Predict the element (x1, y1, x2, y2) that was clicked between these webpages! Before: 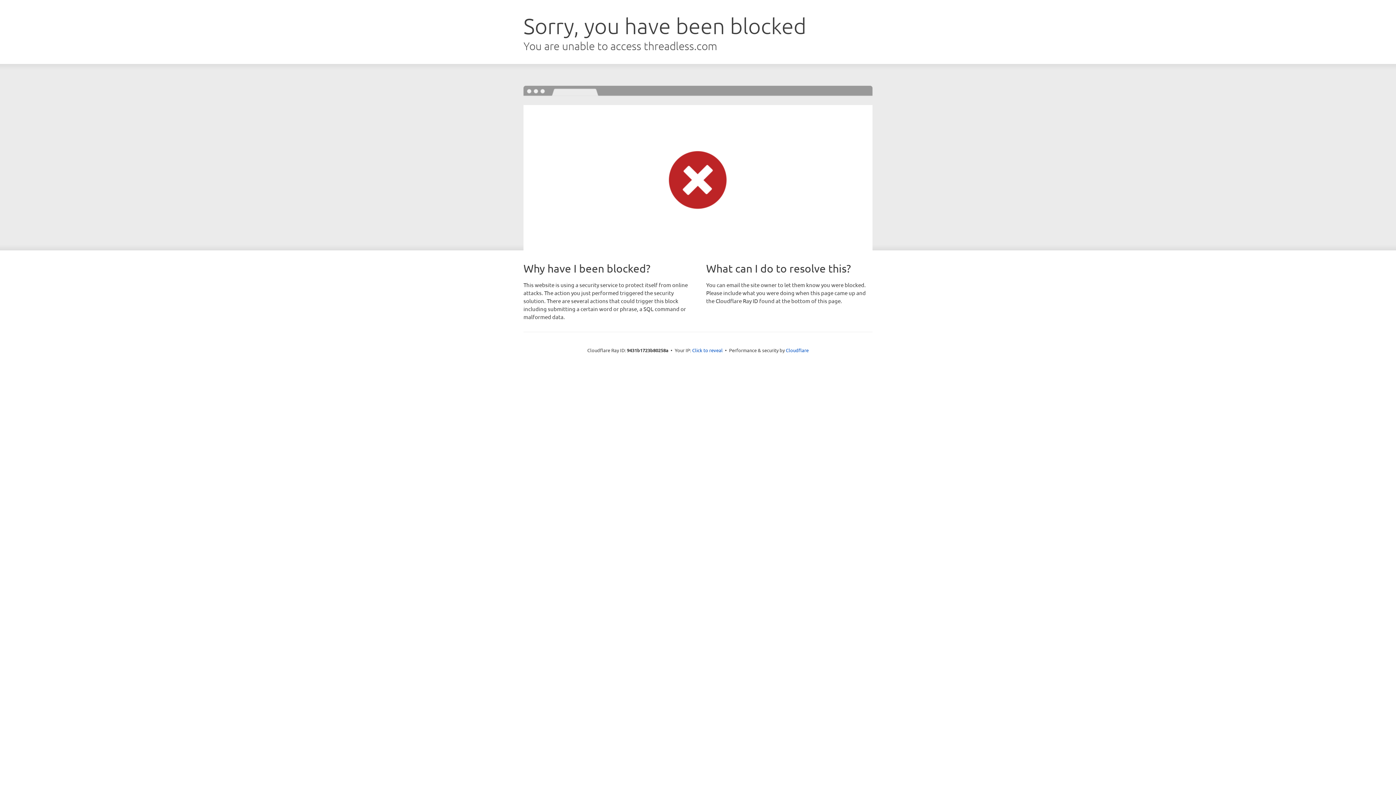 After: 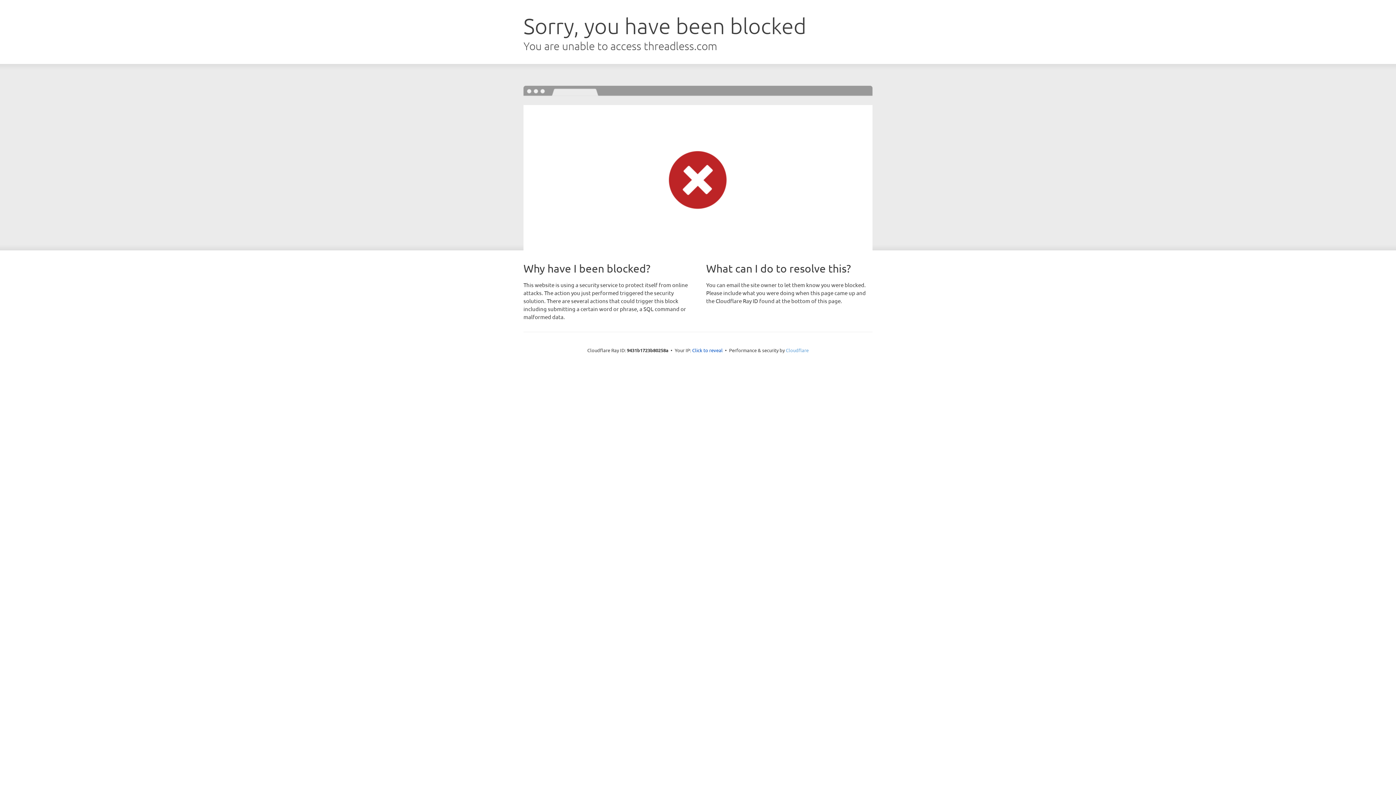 Action: label: Cloudflare bbox: (786, 347, 808, 353)